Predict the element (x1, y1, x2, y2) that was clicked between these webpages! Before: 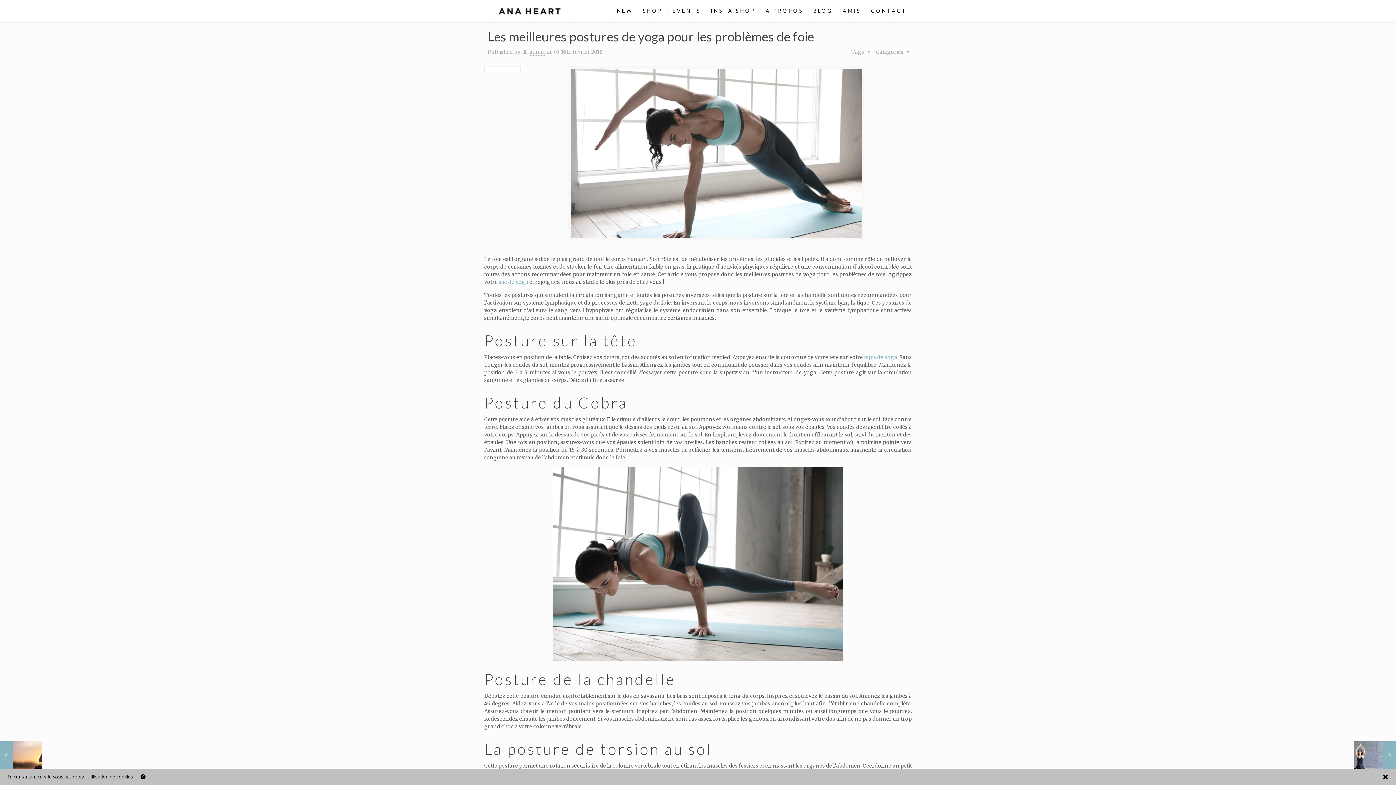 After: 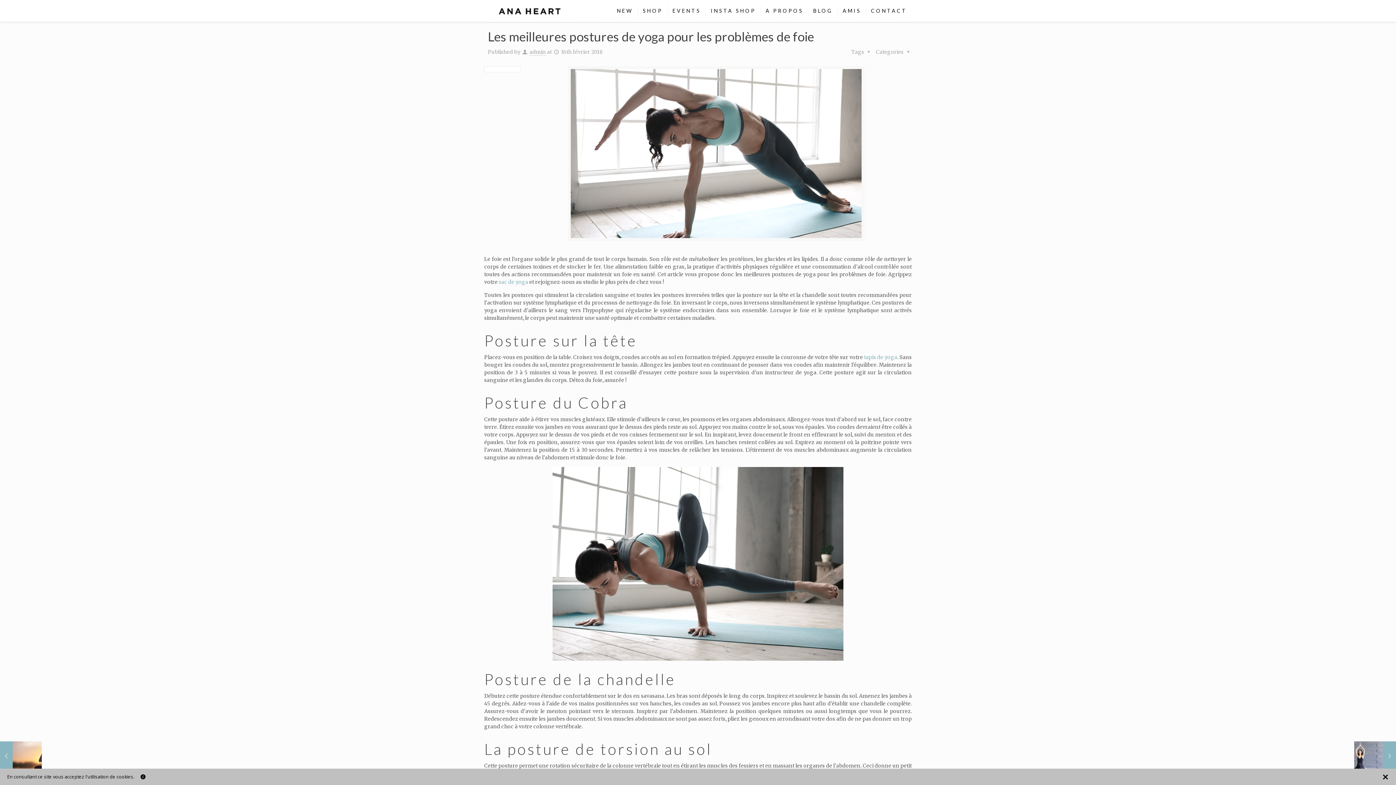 Action: bbox: (140, 774, 145, 780)